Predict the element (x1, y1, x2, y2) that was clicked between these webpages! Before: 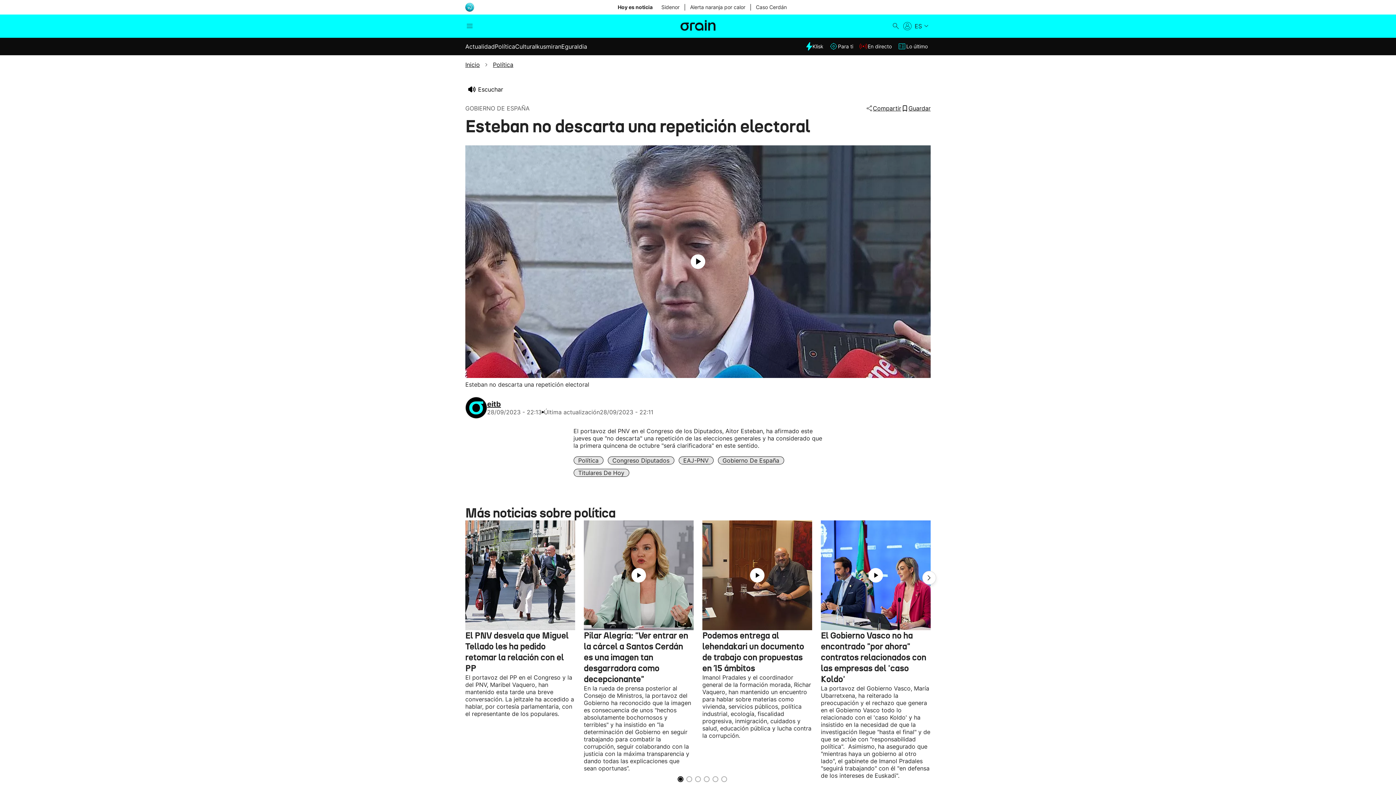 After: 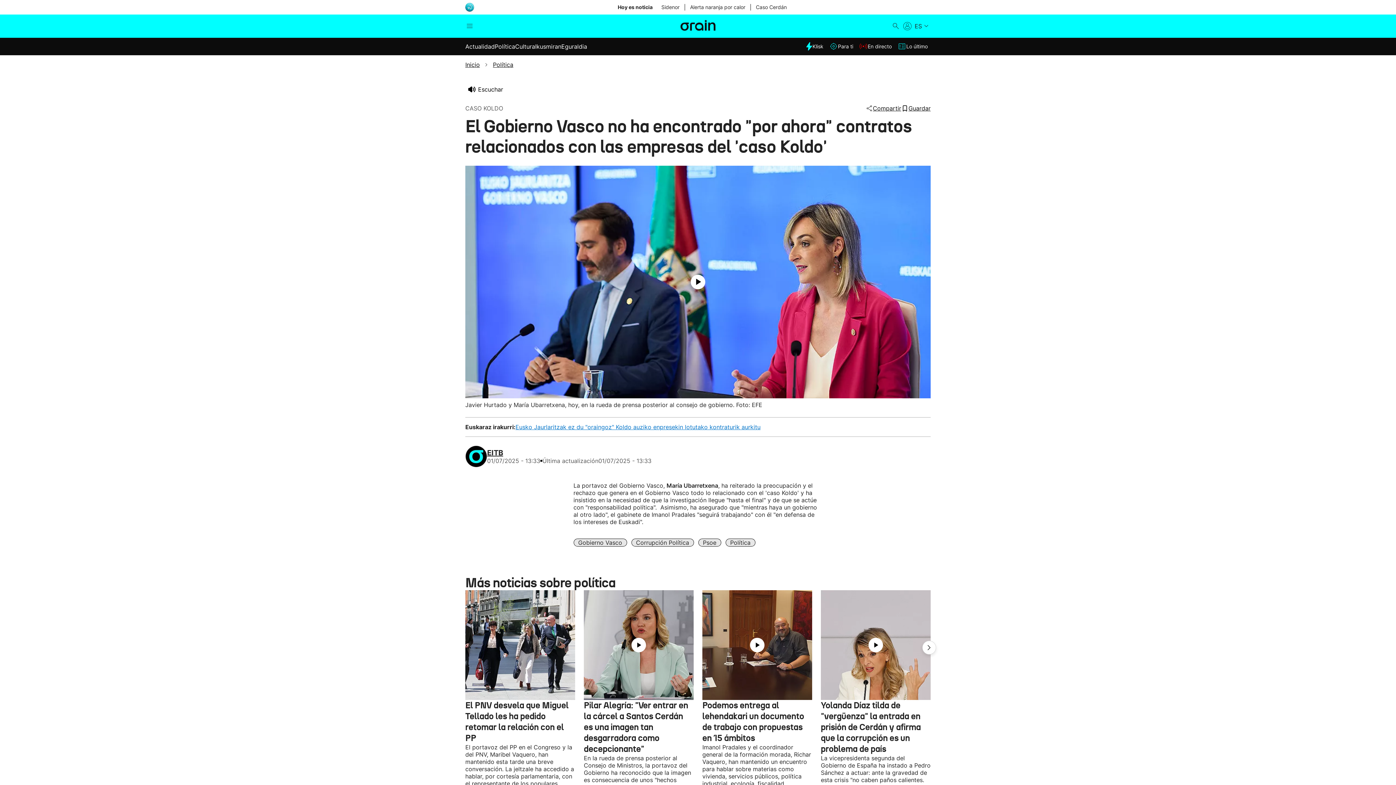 Action: label: Caso Cerdán bbox: (756, 3, 787, 10)